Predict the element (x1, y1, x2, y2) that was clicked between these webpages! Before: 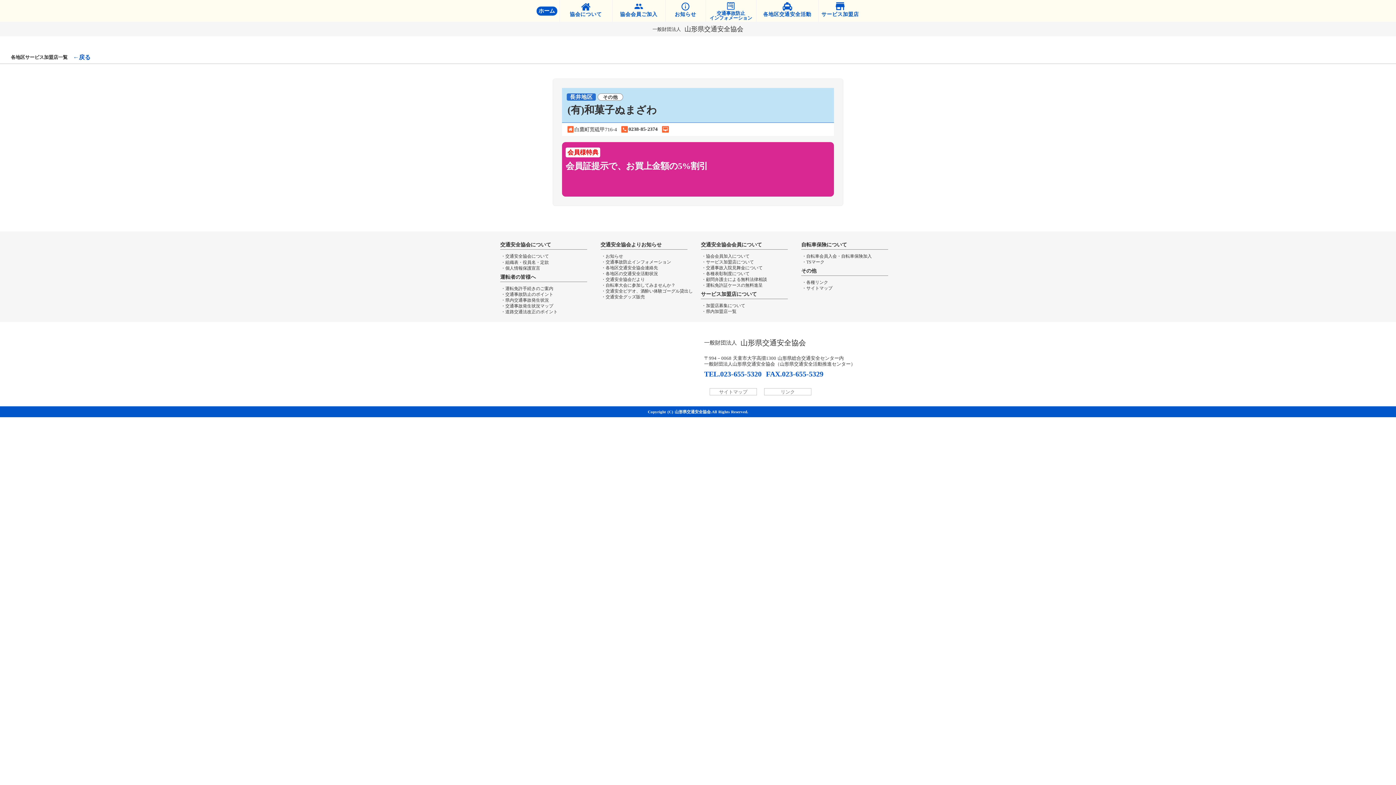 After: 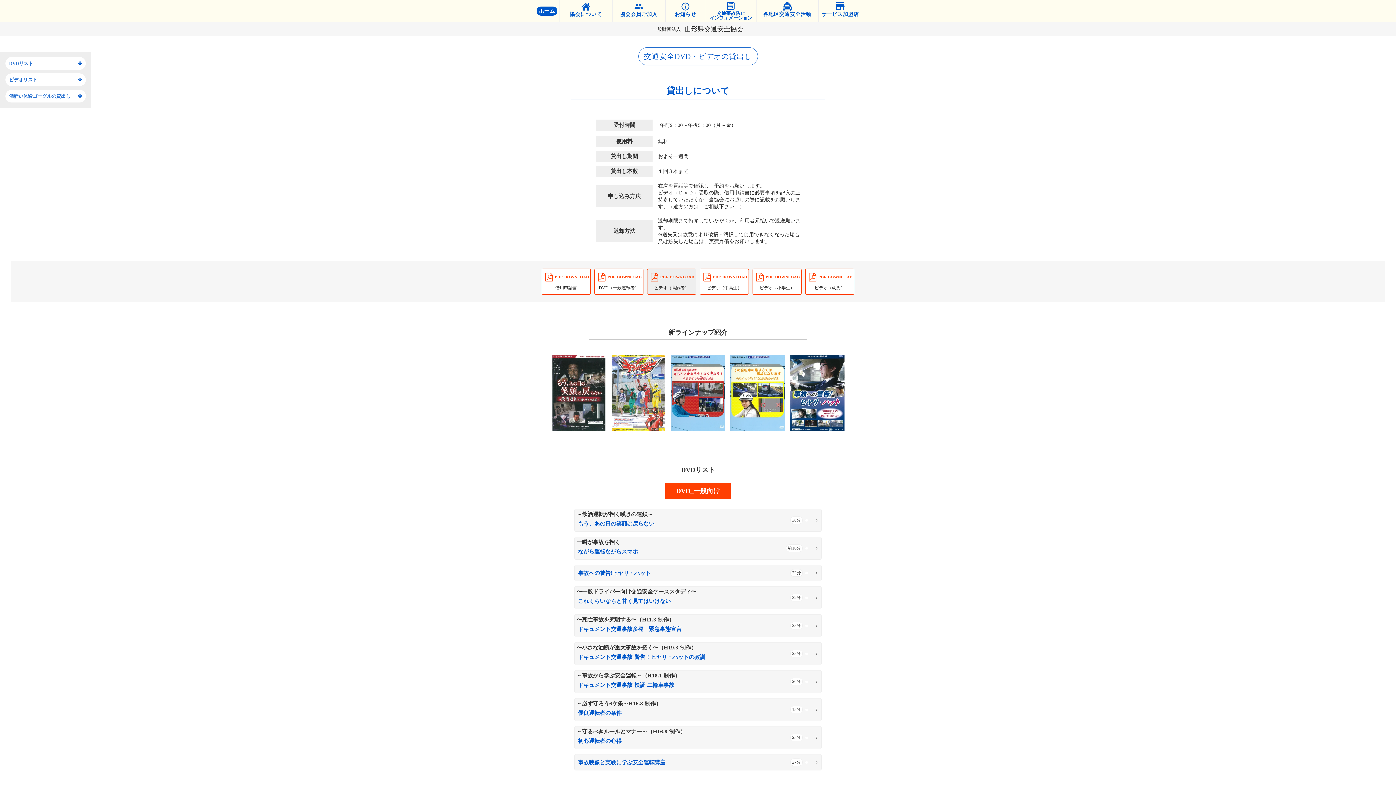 Action: label: ・交通安全ビデオ、酒酔い体験ゴーグル貸出し bbox: (601, 289, 694, 293)